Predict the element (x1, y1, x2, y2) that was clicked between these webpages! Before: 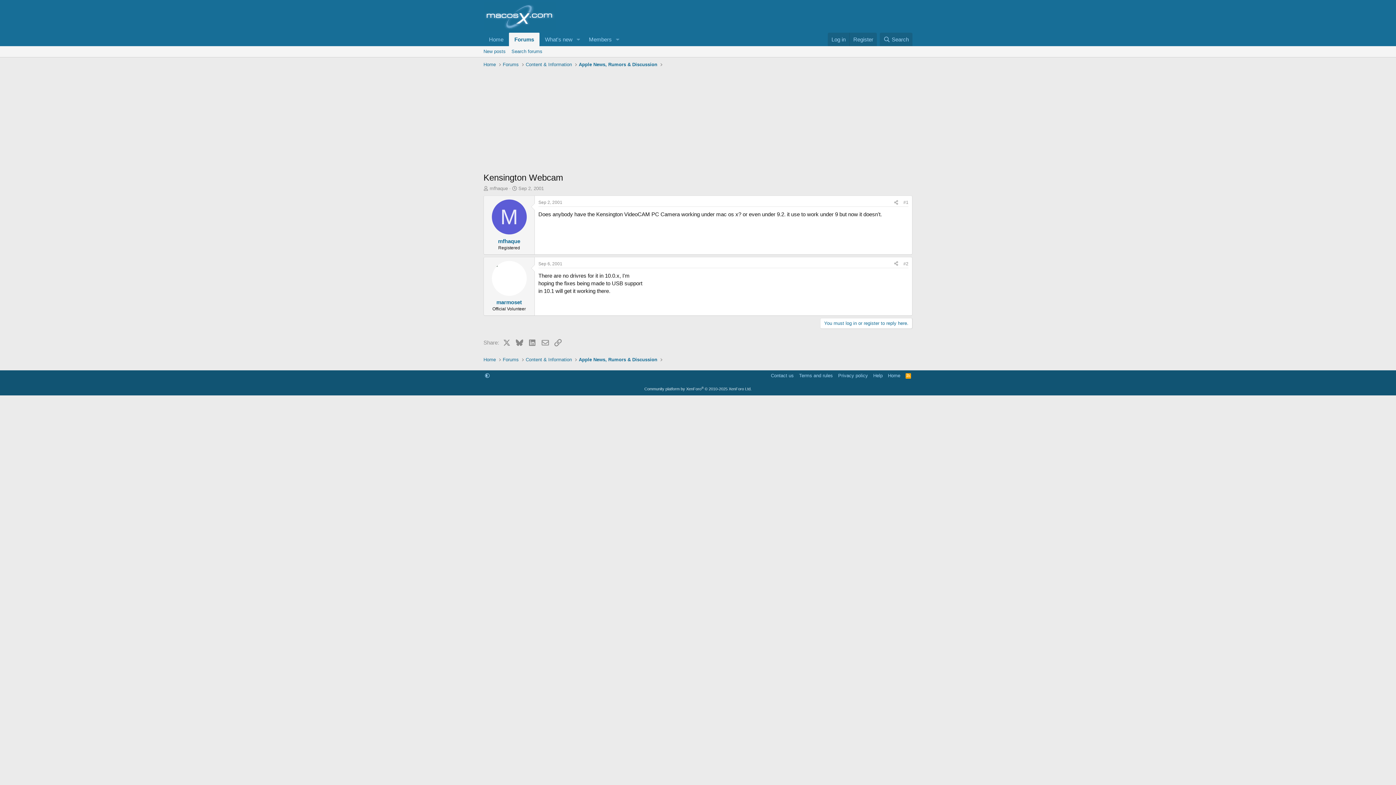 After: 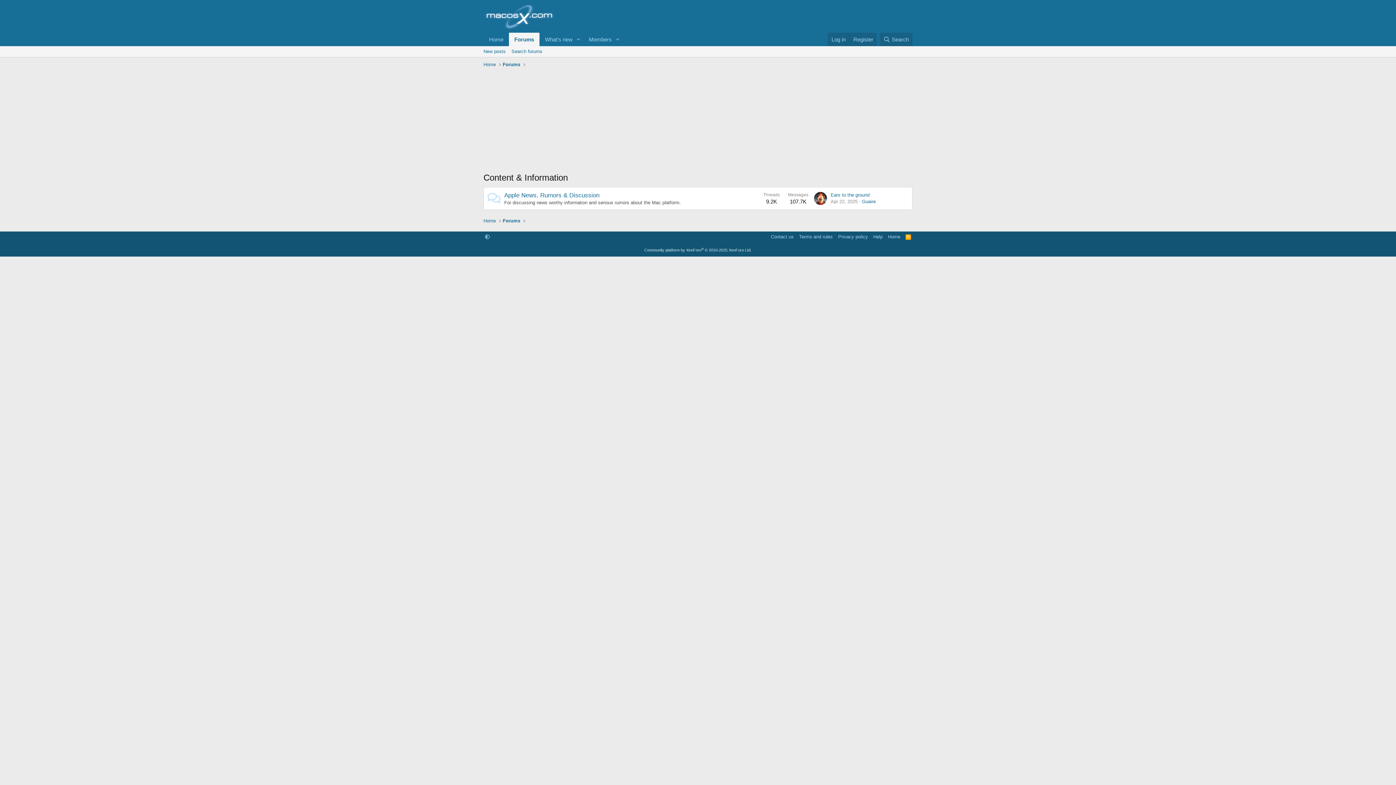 Action: bbox: (523, 355, 573, 364) label: Content & Information